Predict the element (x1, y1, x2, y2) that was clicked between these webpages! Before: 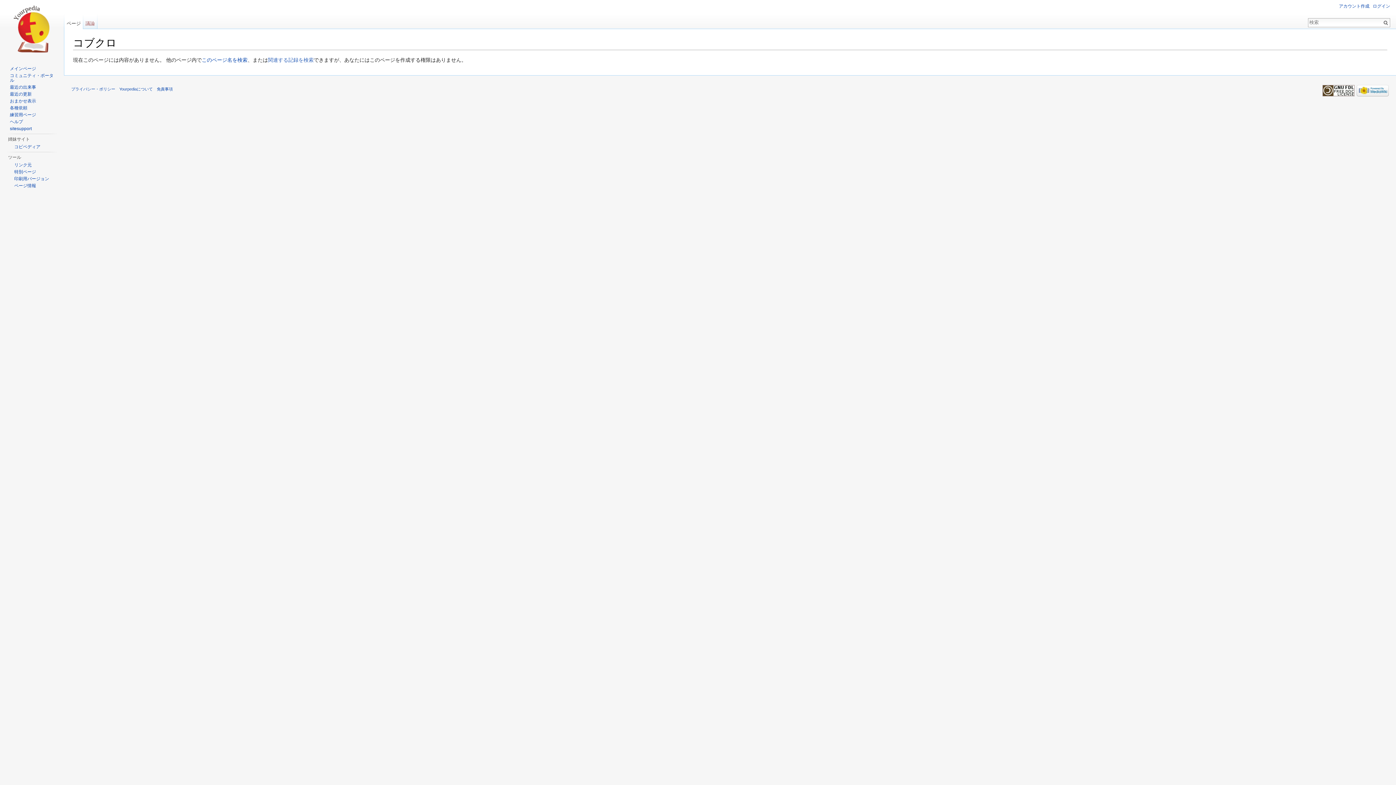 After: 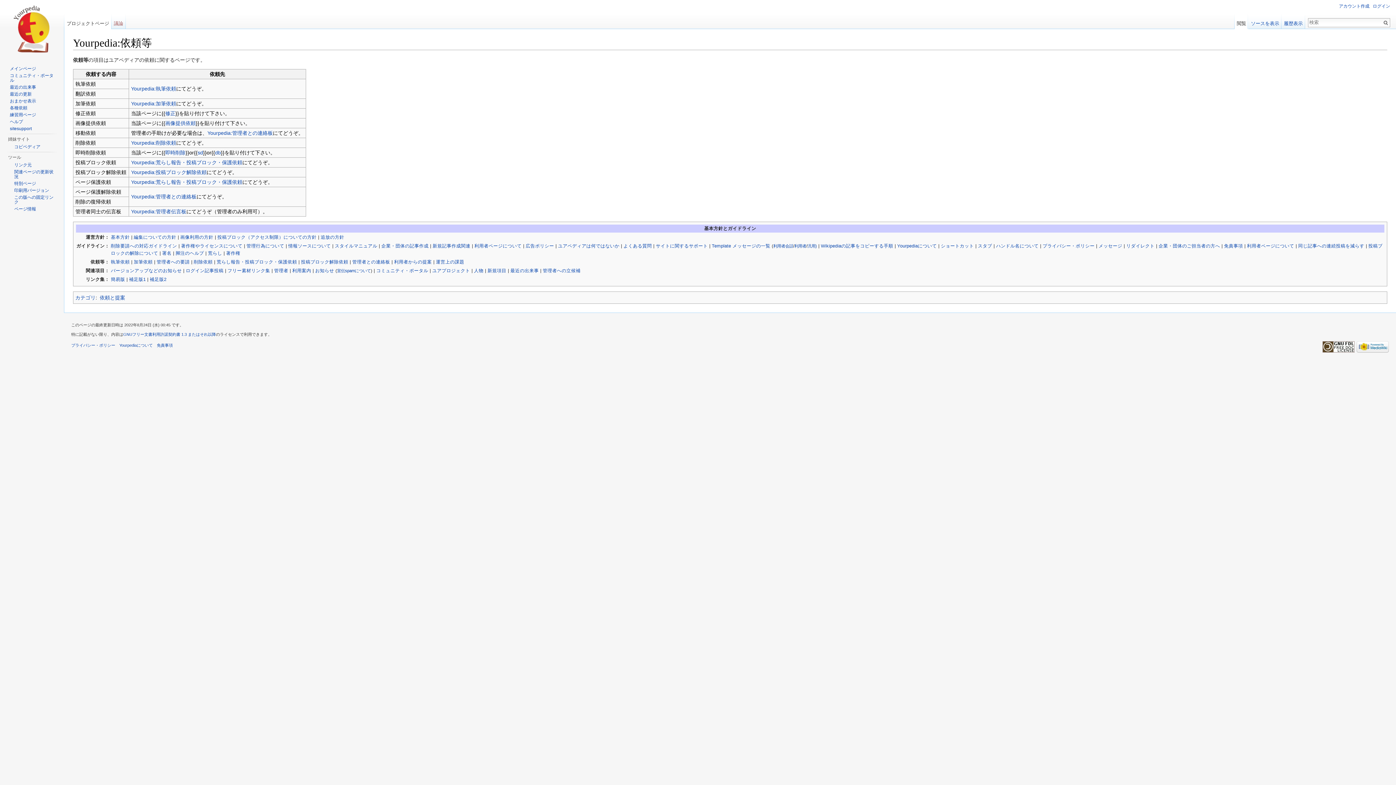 Action: label: 各種依頼 bbox: (9, 105, 27, 110)